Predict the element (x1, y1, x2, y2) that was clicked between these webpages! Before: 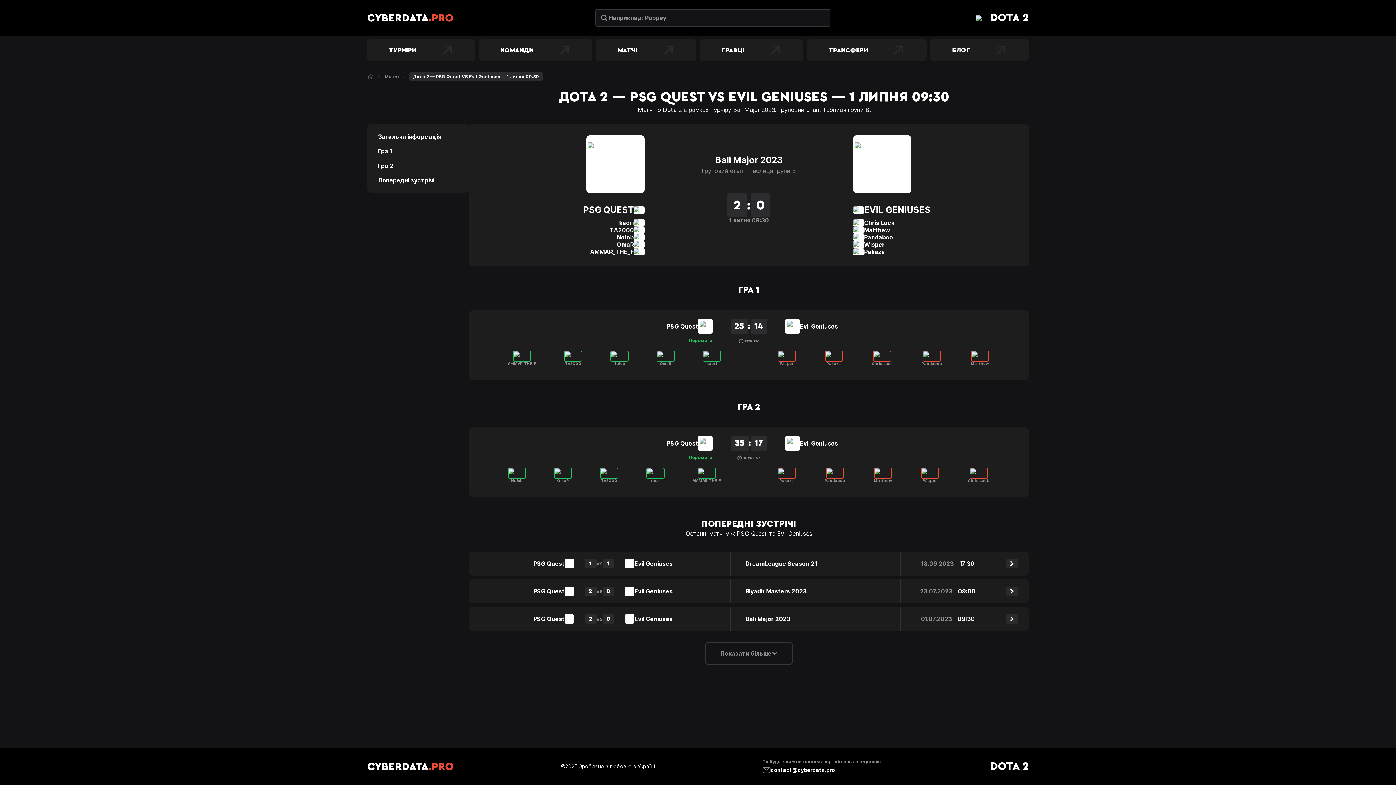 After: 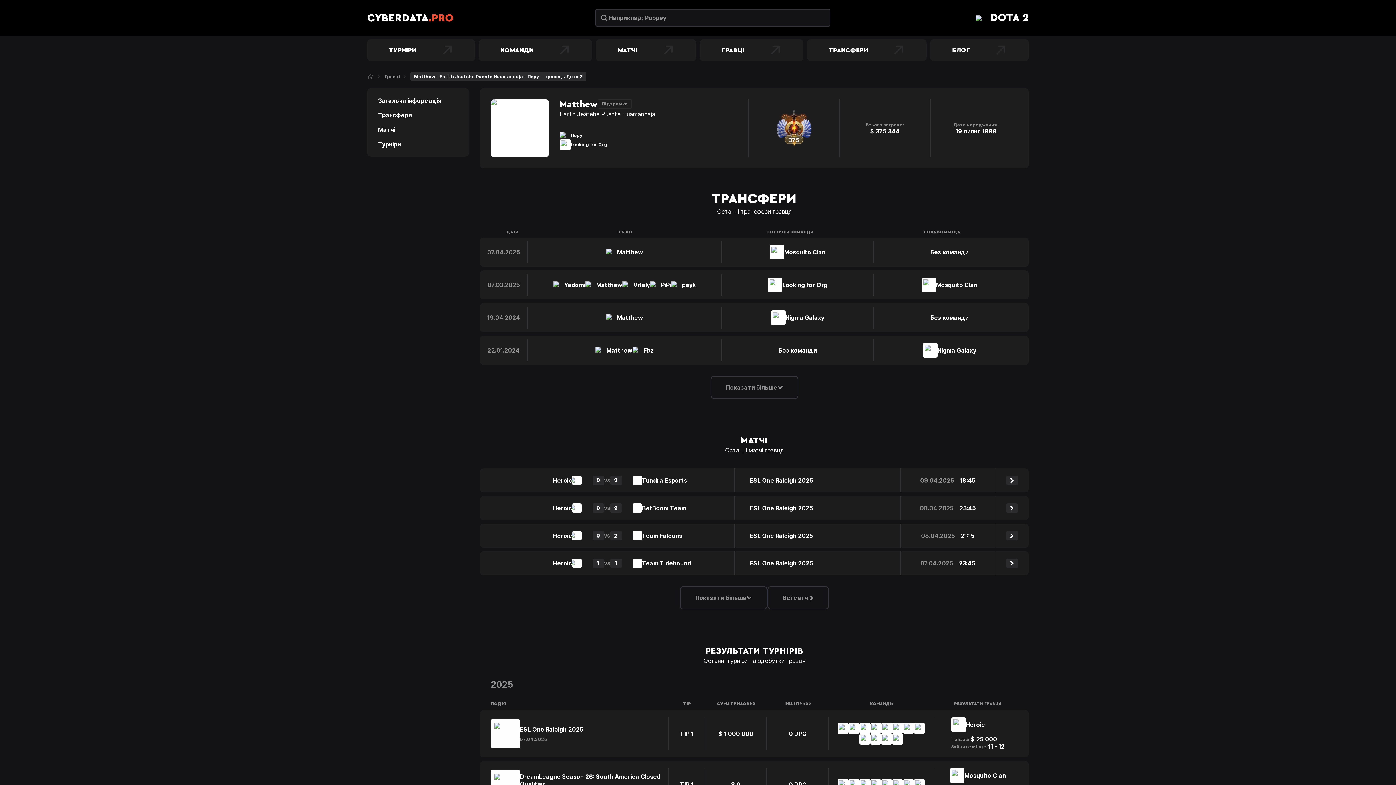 Action: label: Matthew bbox: (874, 468, 892, 488)